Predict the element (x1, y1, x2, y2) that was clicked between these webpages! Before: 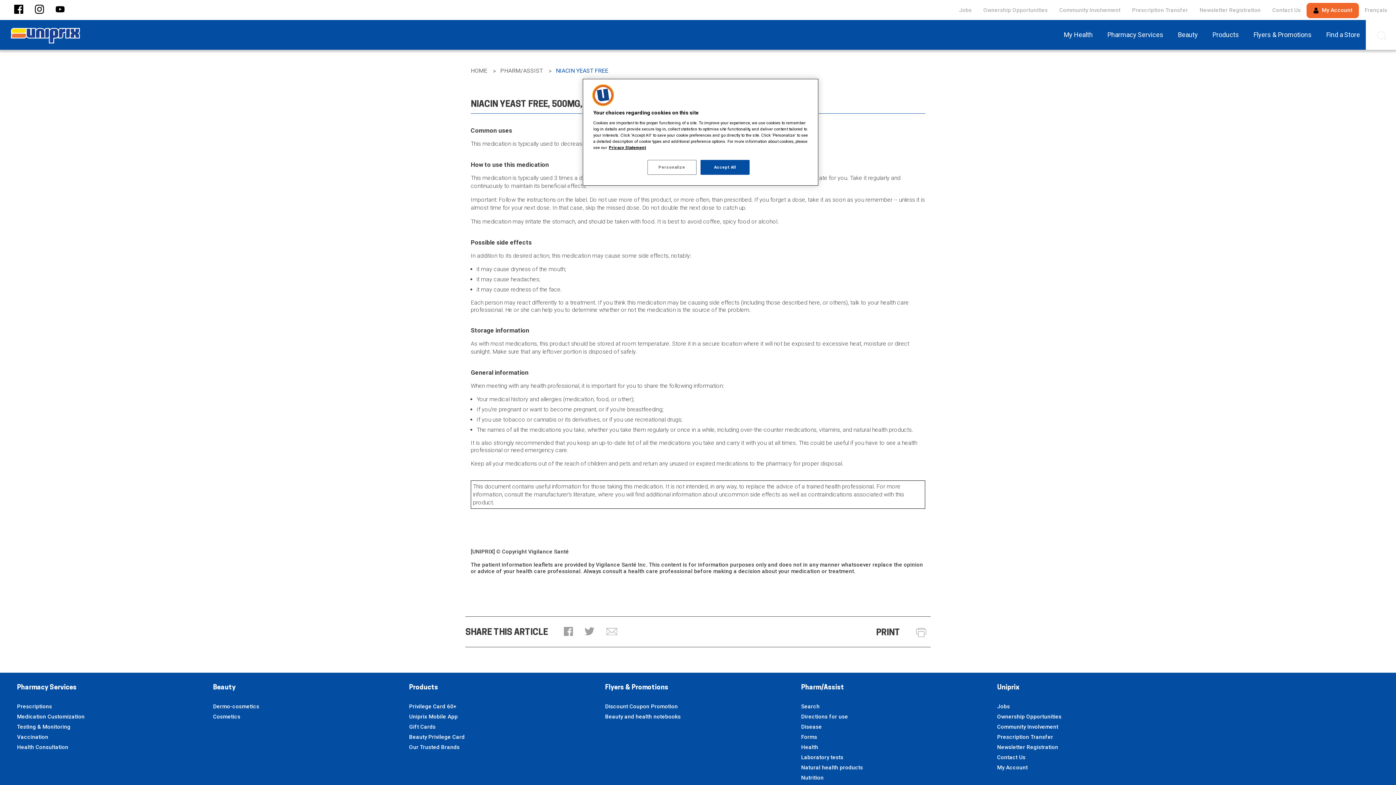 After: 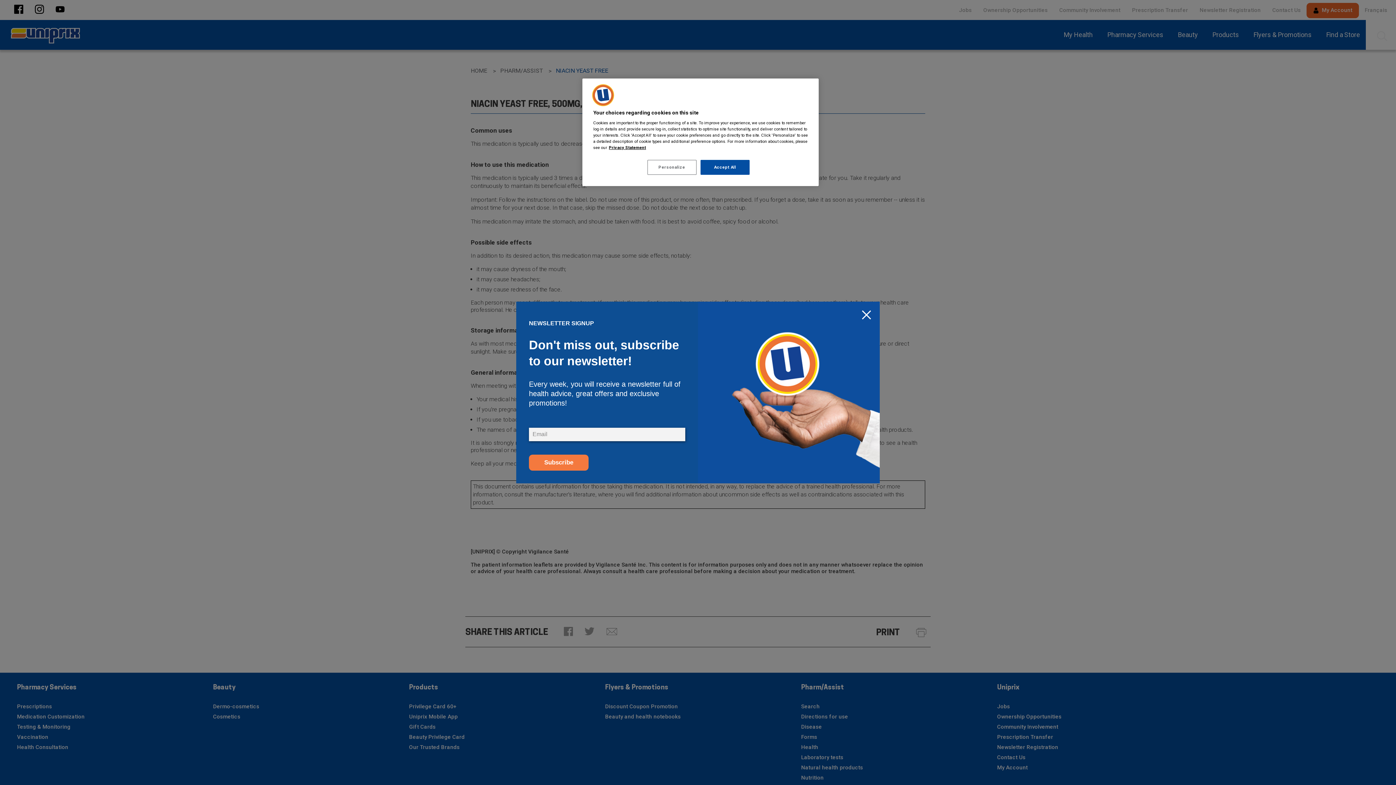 Action: bbox: (600, 625, 623, 639) label: Send by email